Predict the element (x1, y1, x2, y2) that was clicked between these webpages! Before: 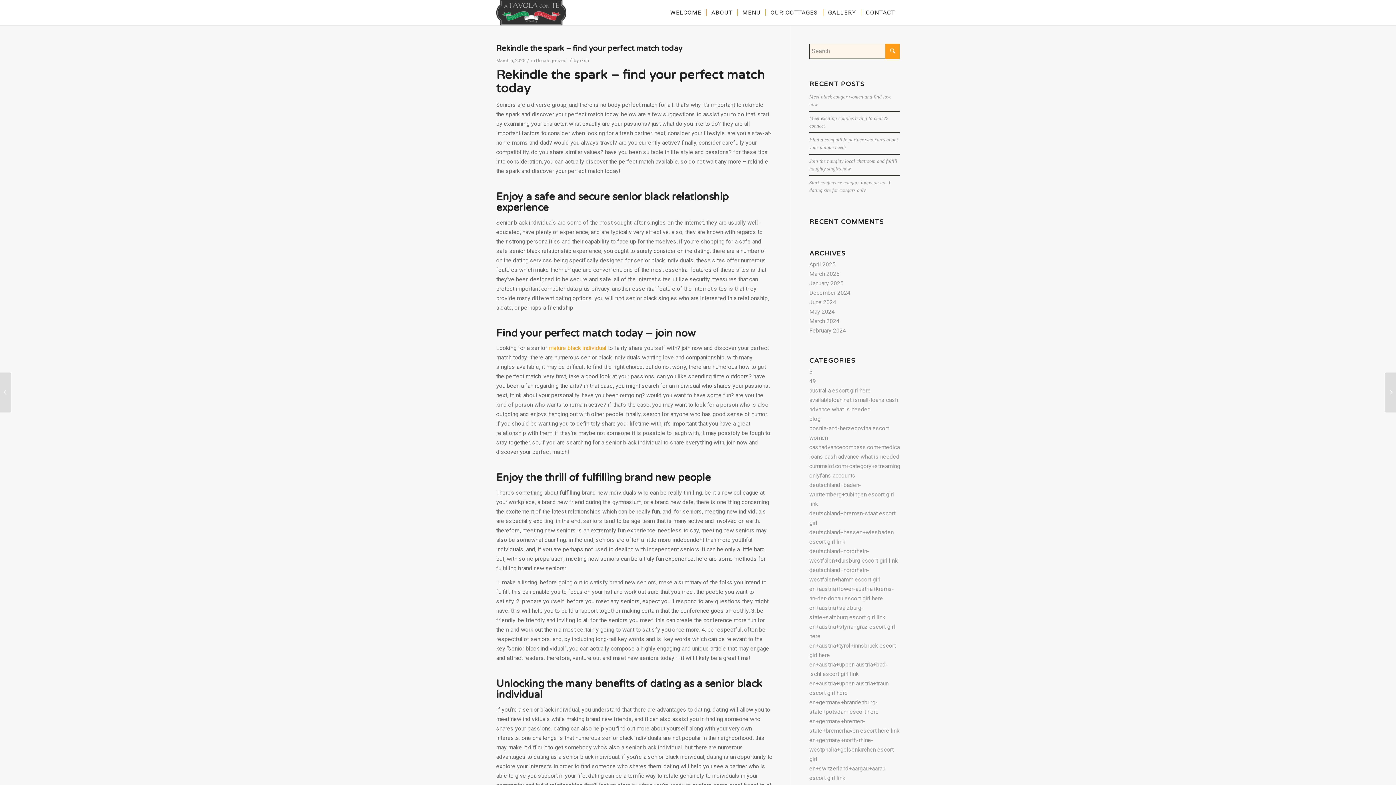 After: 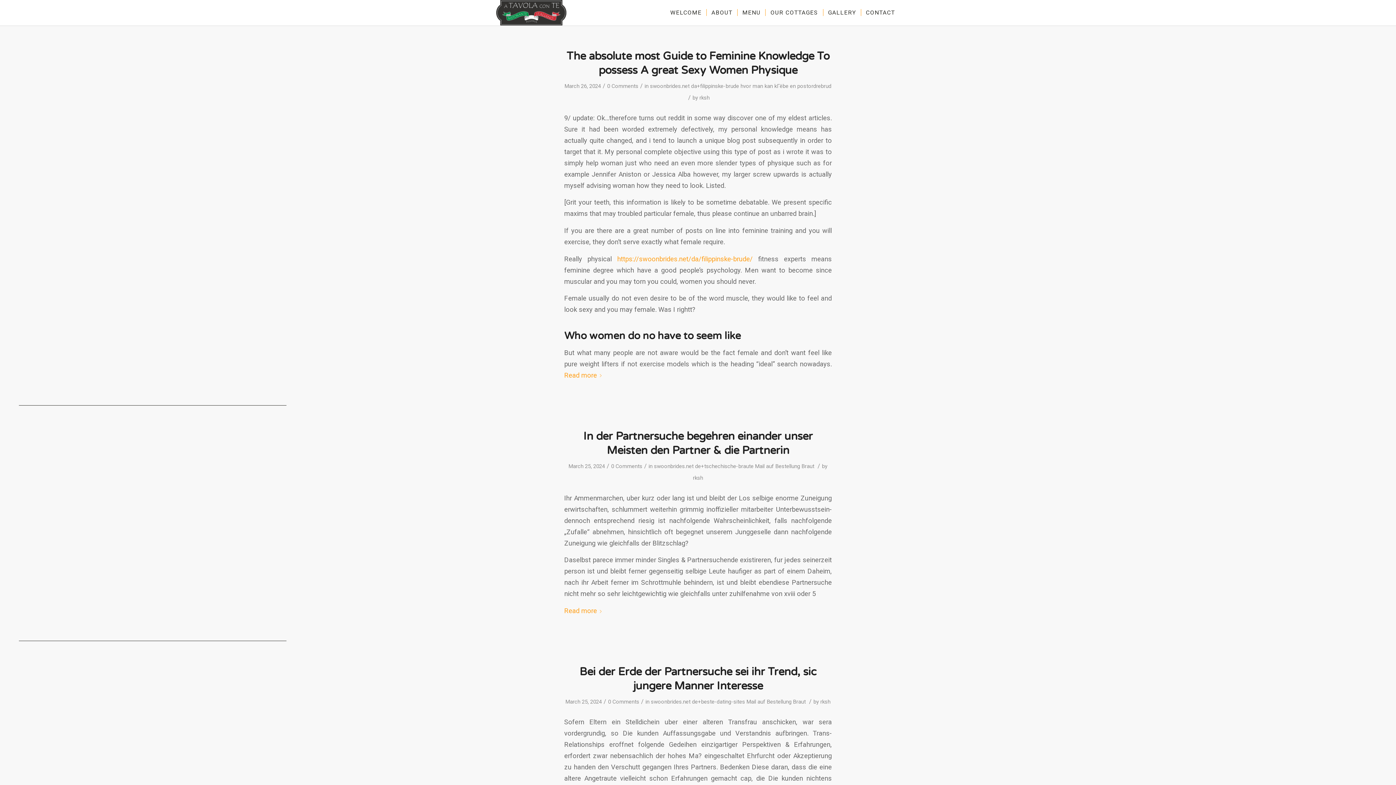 Action: label: March 2024 bbox: (809, 317, 839, 324)